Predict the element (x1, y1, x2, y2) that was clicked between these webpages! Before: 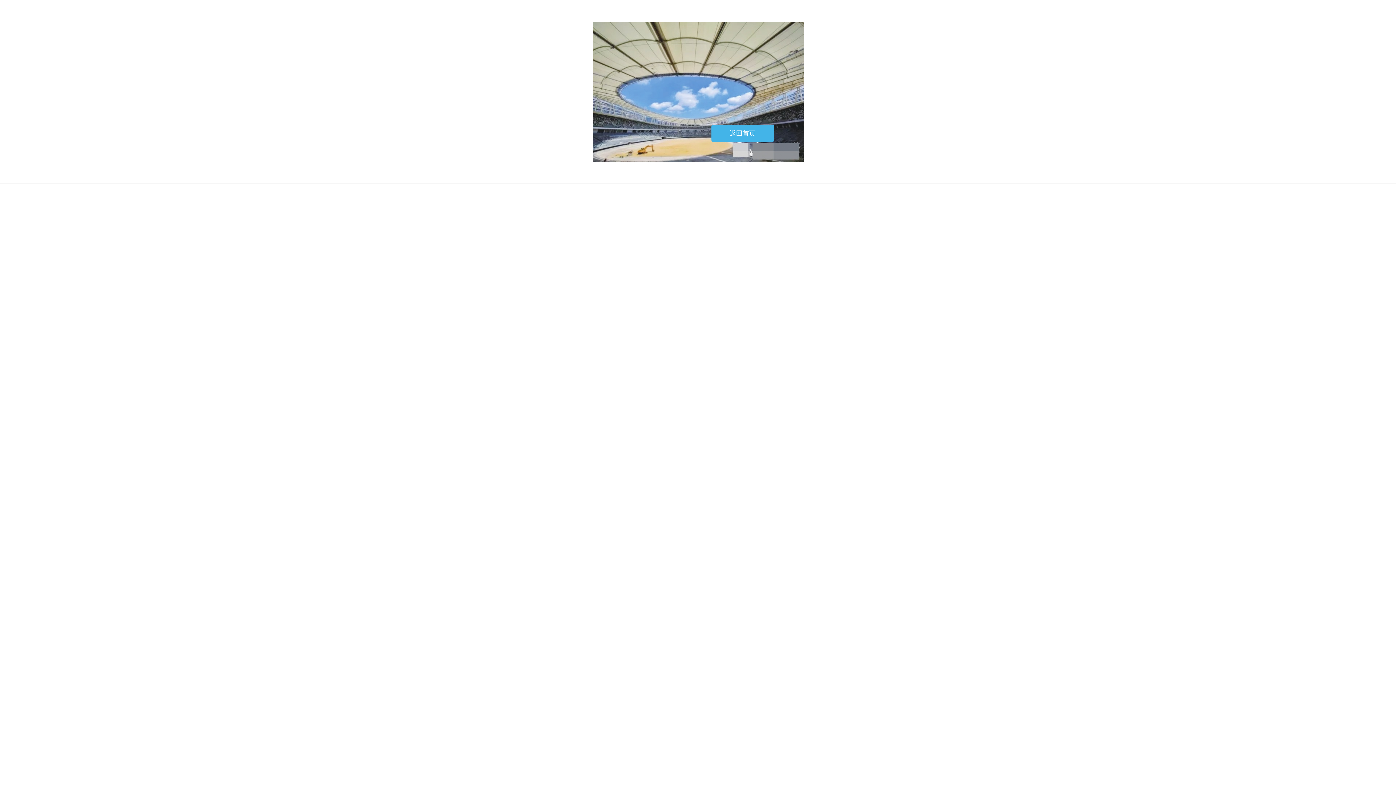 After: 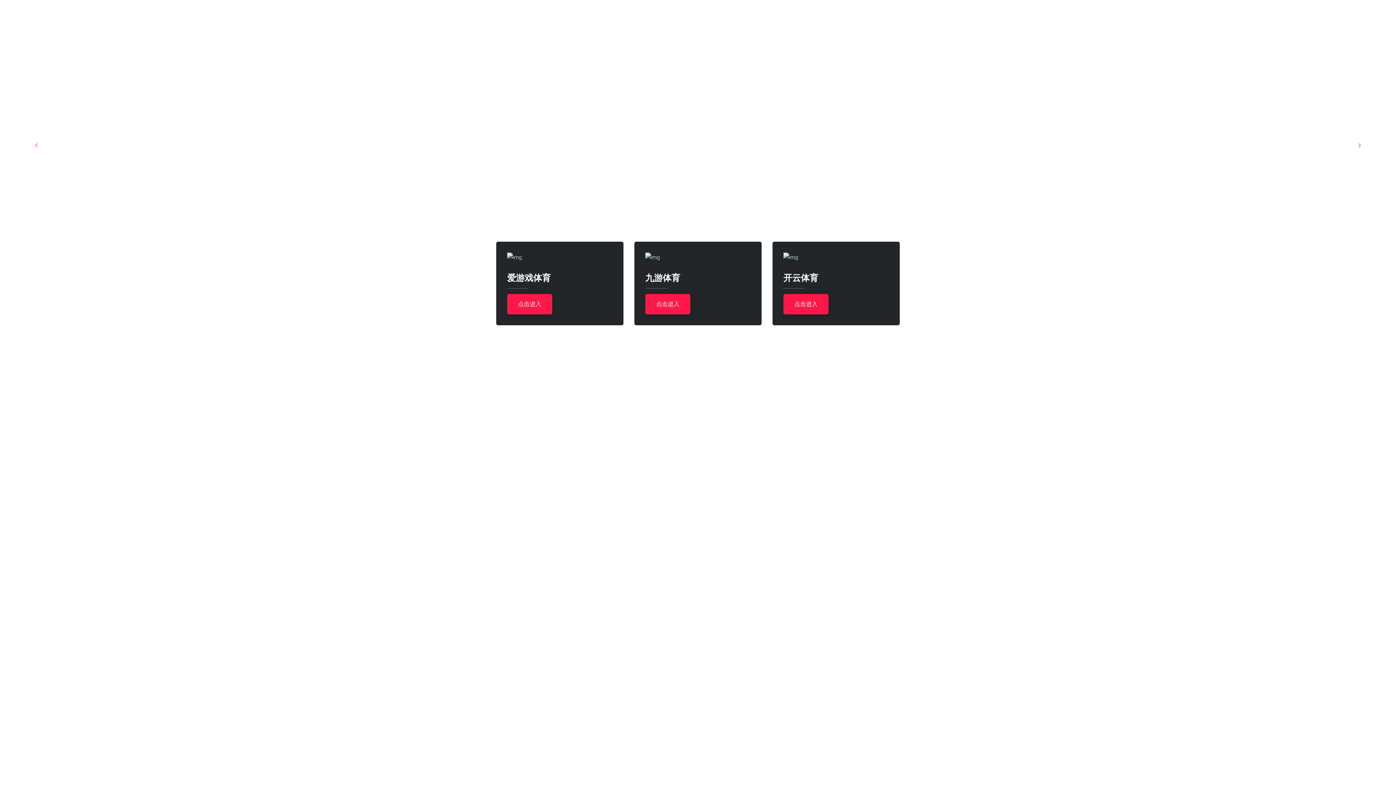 Action: bbox: (711, 124, 774, 142) label: 返回首页